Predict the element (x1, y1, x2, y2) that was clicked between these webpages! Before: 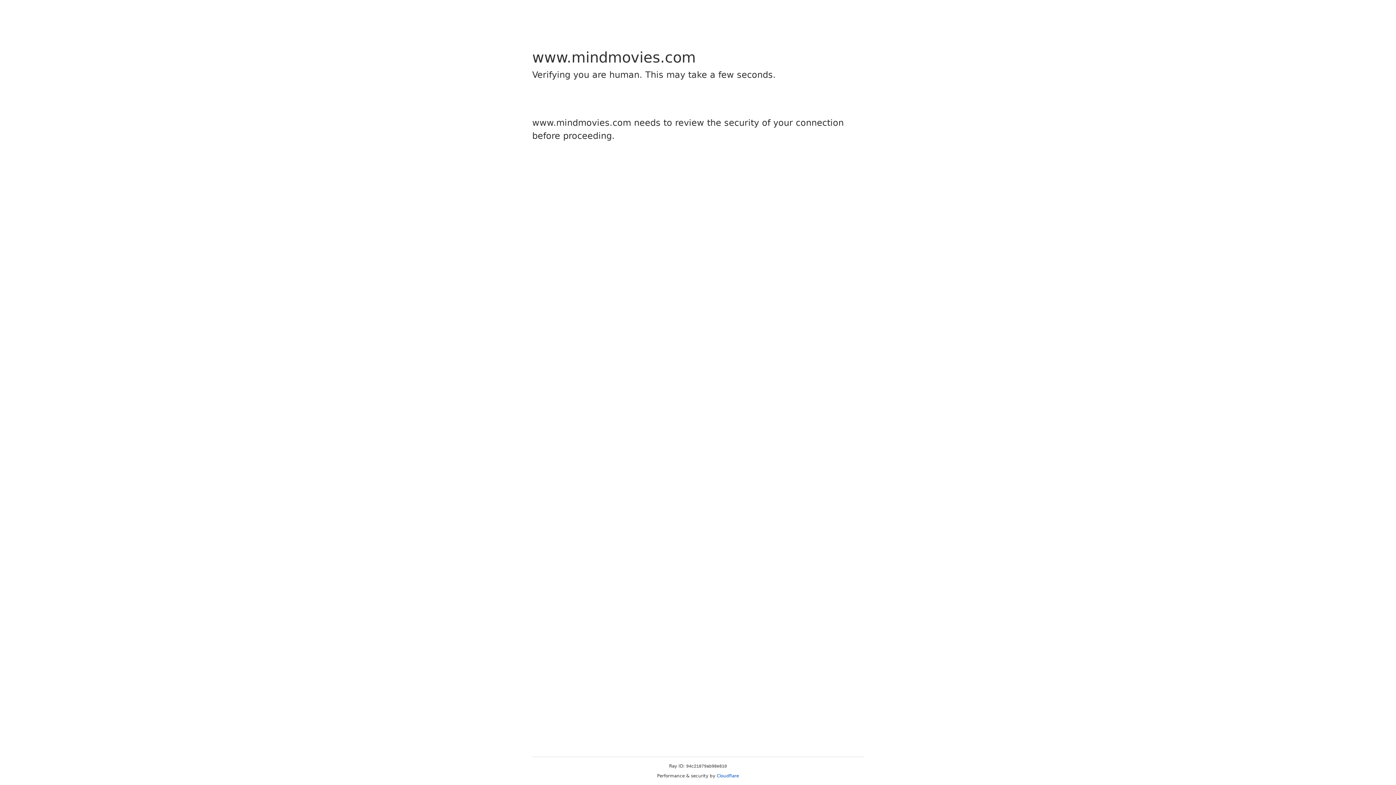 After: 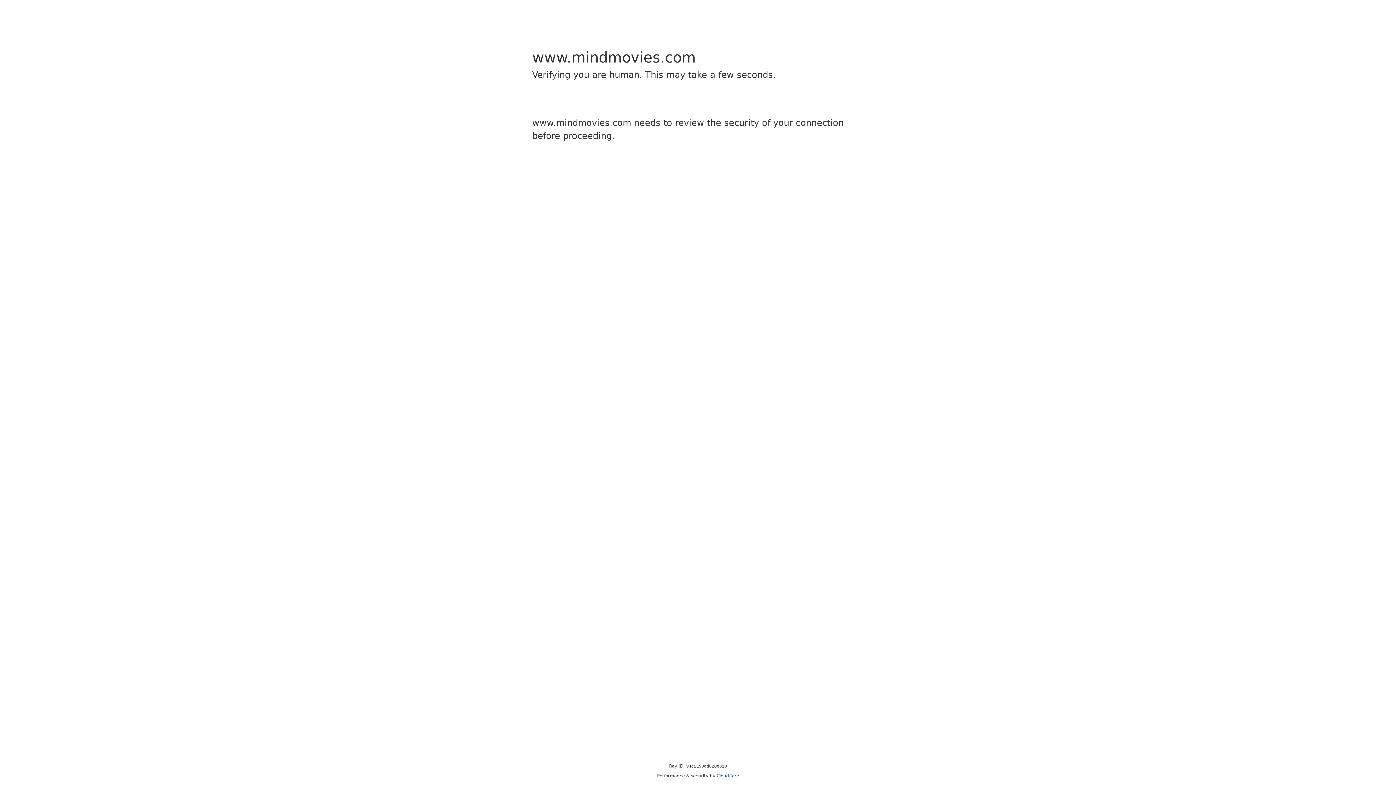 Action: bbox: (716, 773, 739, 778) label: Cloudflare